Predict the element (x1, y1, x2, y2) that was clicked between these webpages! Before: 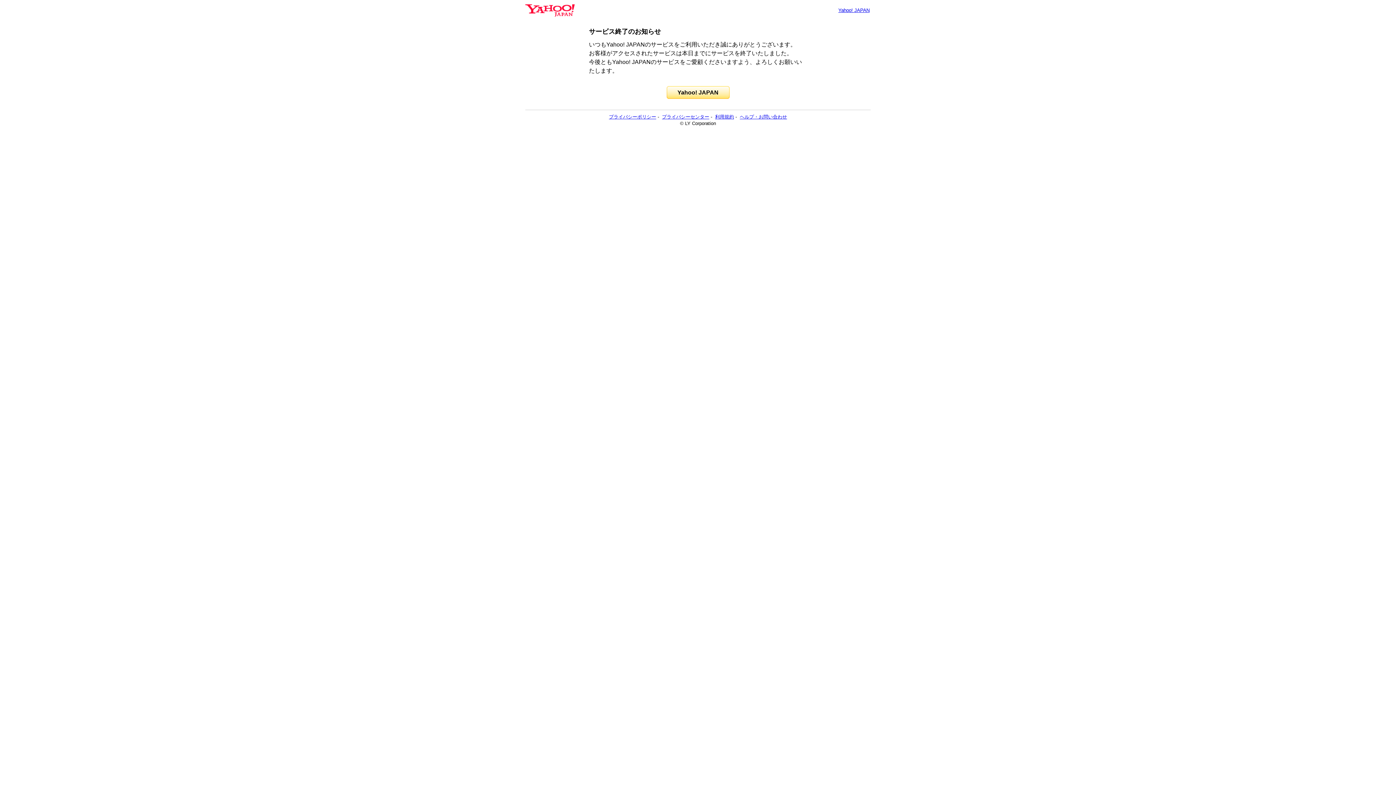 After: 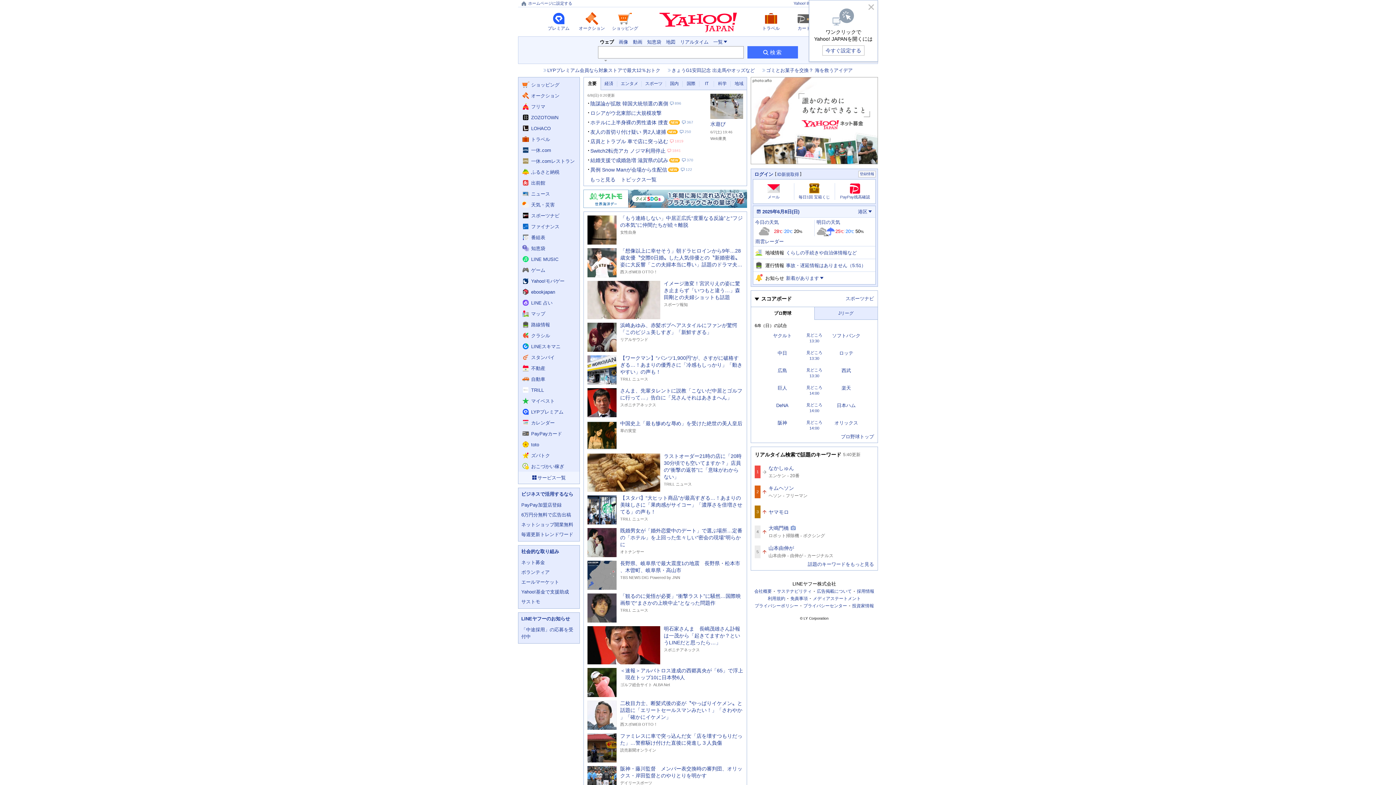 Action: label: Yahoo! JAPAN bbox: (838, 7, 869, 13)